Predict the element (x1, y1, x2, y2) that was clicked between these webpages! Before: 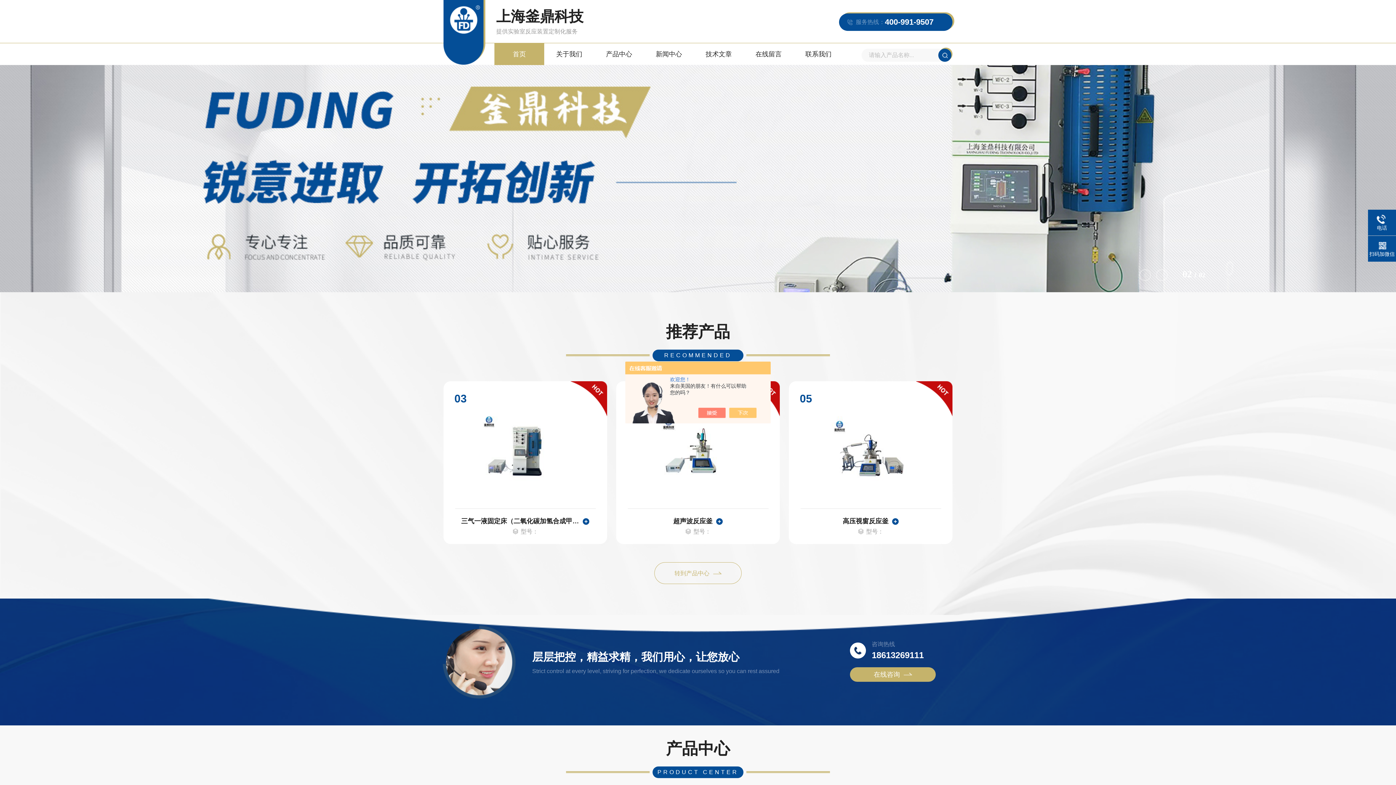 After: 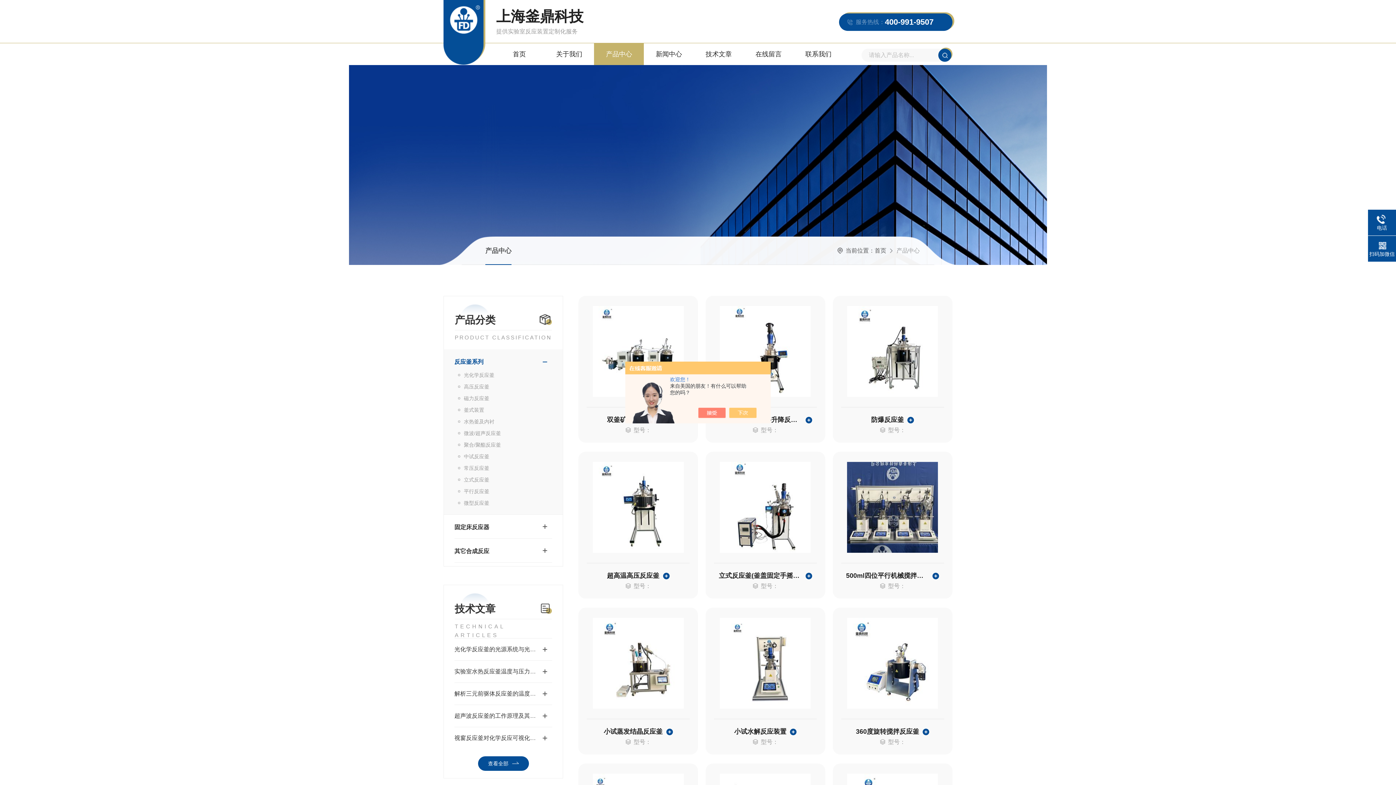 Action: bbox: (594, 43, 644, 65) label: 产品中心